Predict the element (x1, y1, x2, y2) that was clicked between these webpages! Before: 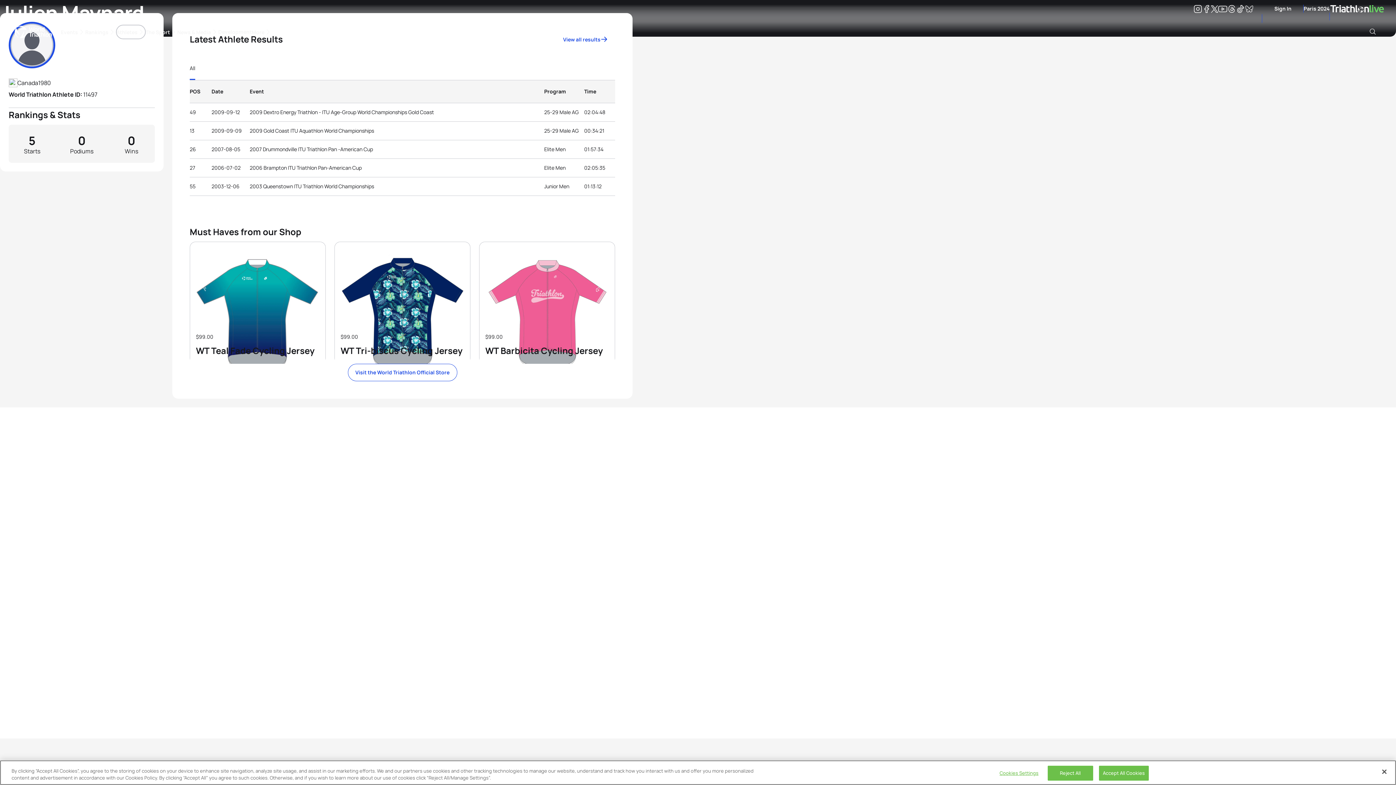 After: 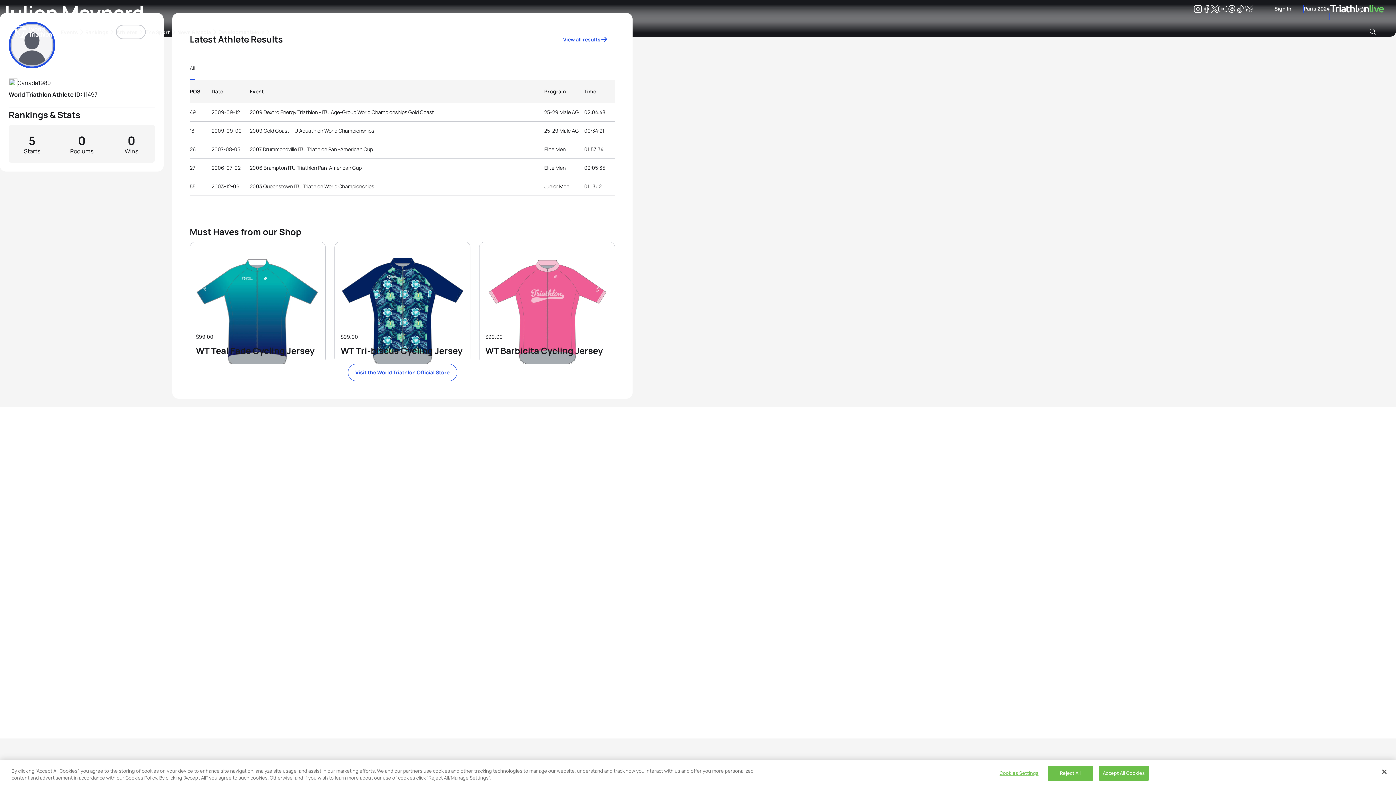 Action: bbox: (1274, 4, 1291, 12) label: Sign In